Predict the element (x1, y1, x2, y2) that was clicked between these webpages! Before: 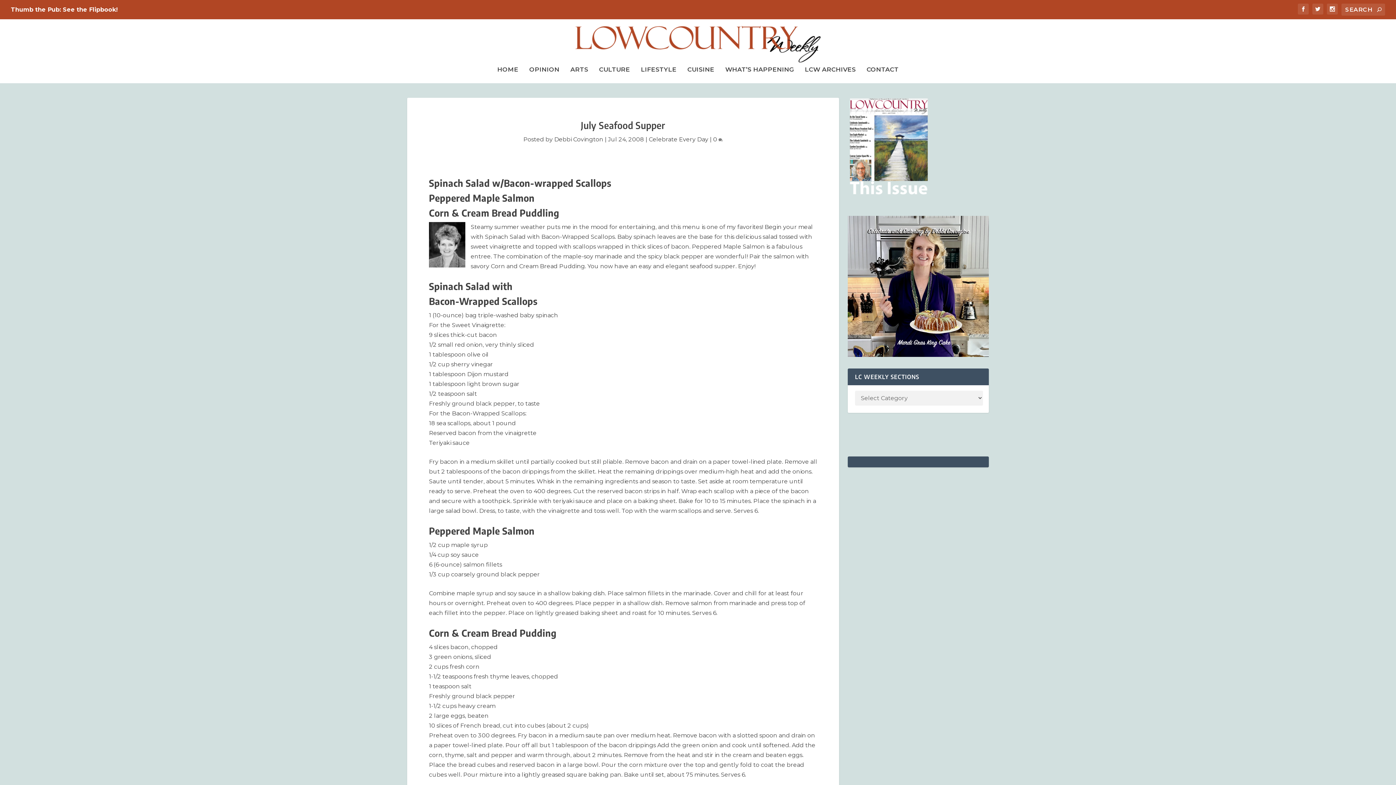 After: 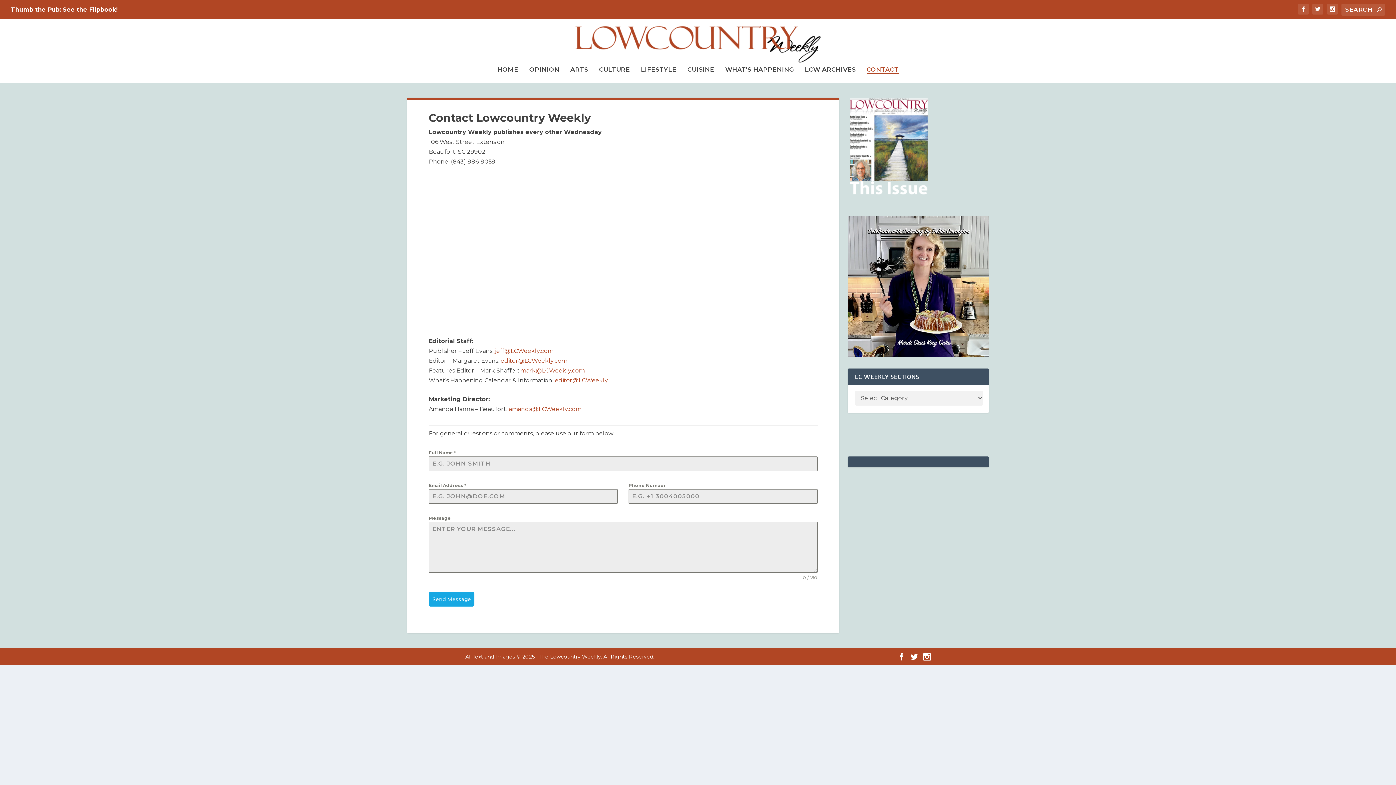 Action: bbox: (866, 62, 898, 83) label: CONTACT